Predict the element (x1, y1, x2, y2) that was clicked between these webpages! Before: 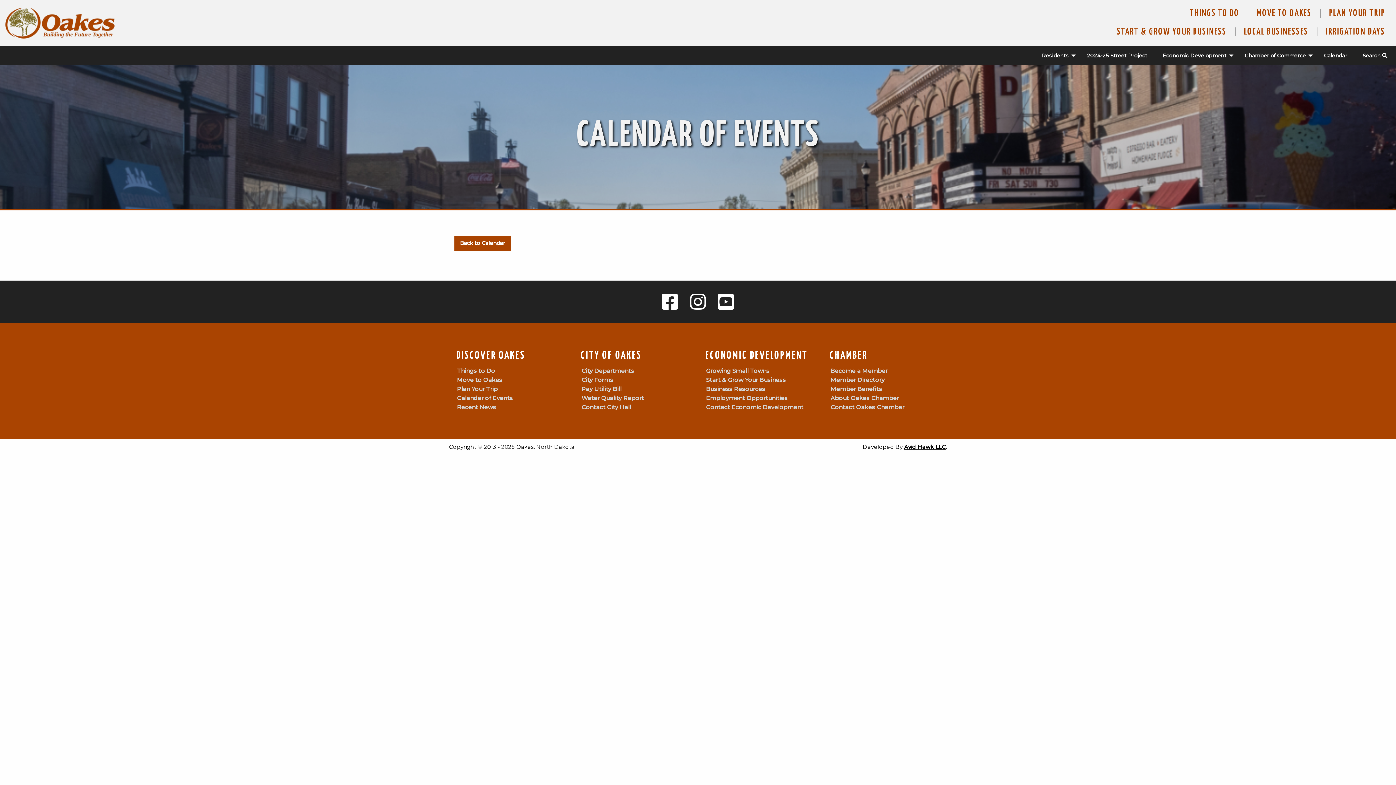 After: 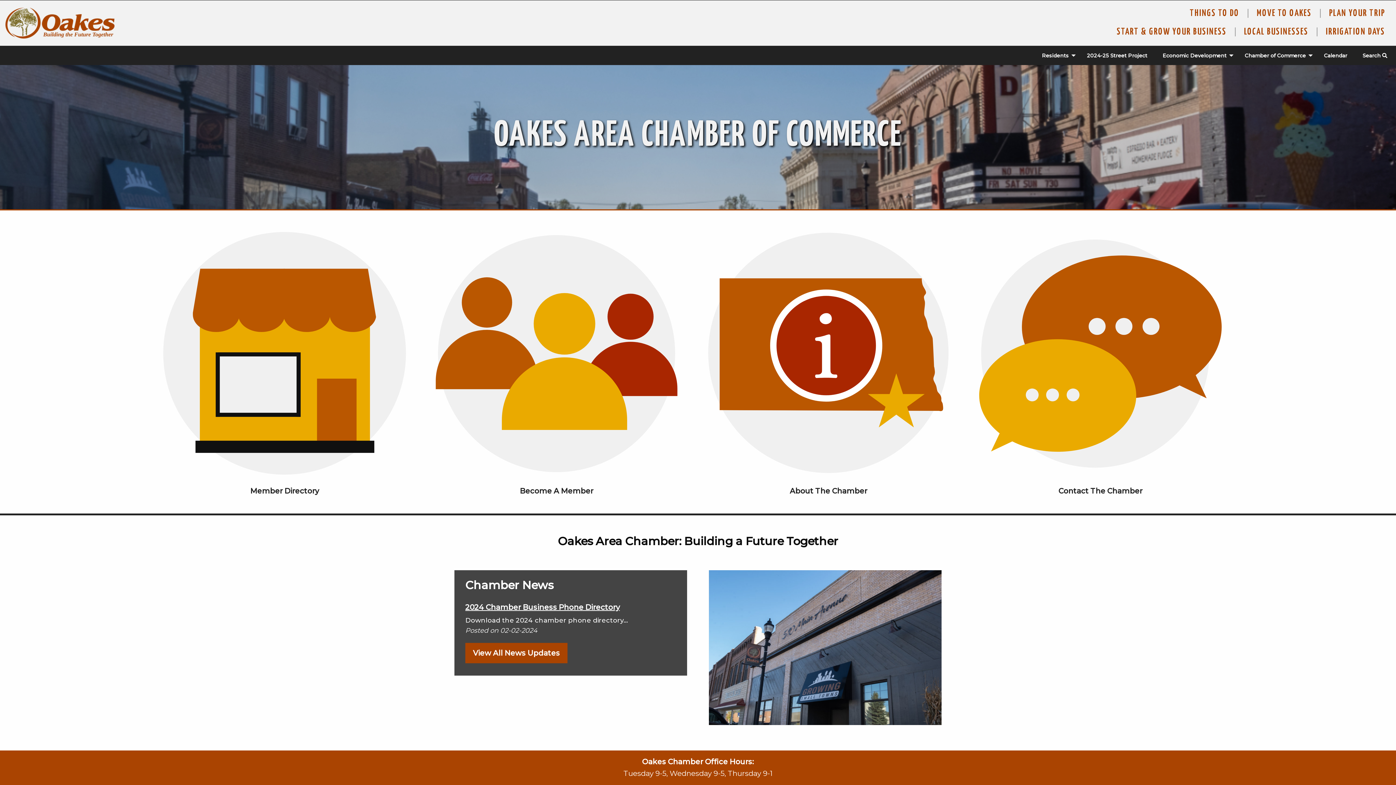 Action: label: Chamber of Commerce bbox: (1239, 49, 1314, 62)